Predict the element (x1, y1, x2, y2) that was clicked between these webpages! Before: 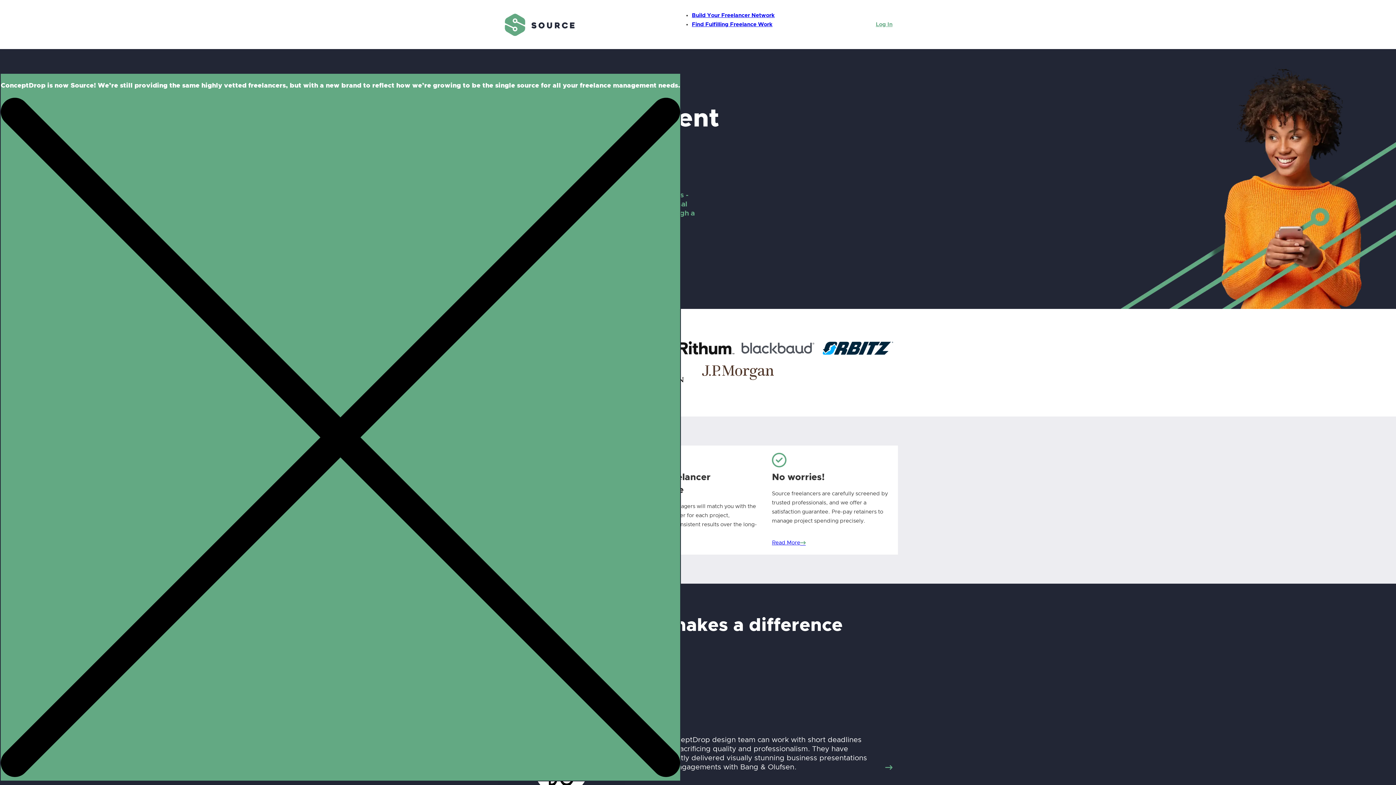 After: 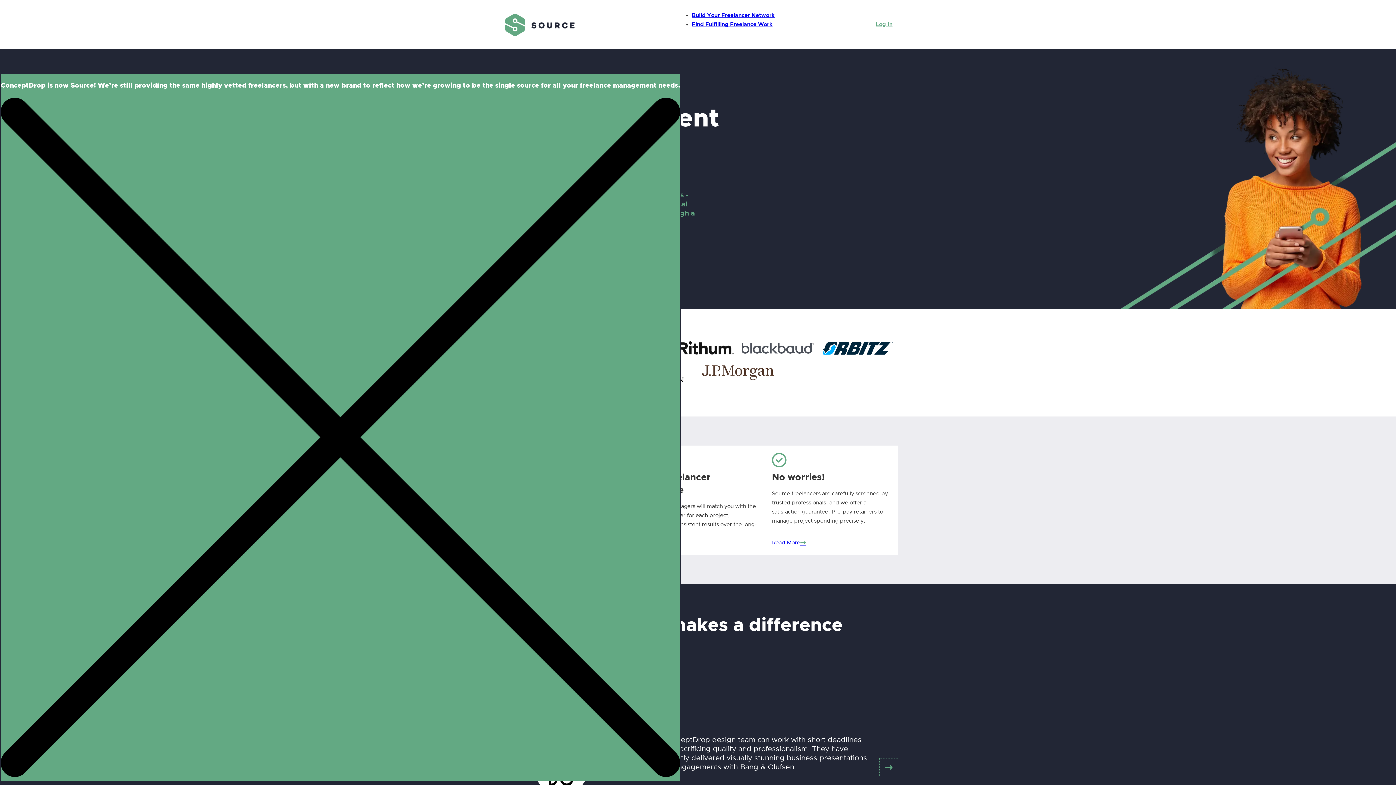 Action: bbox: (880, 758, 898, 777) label: Next slide